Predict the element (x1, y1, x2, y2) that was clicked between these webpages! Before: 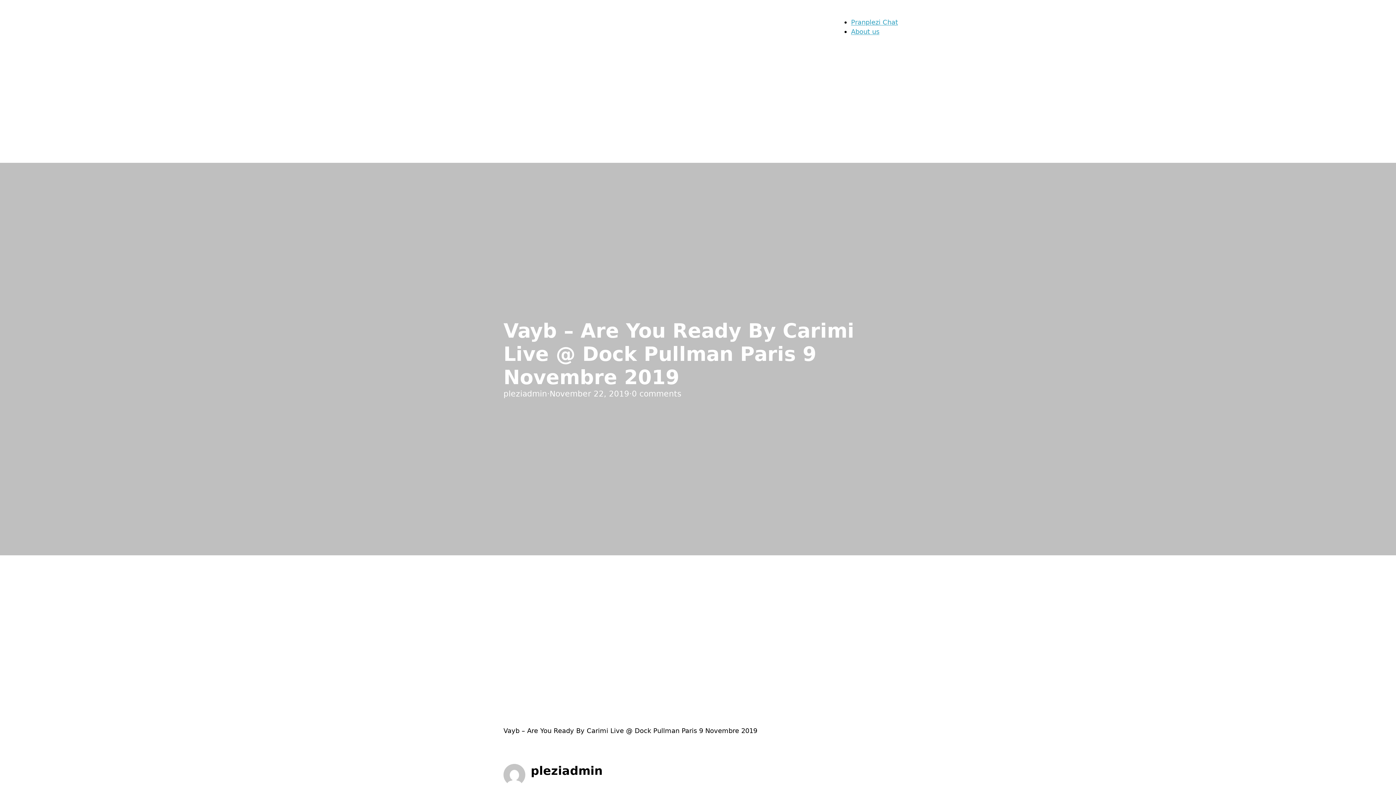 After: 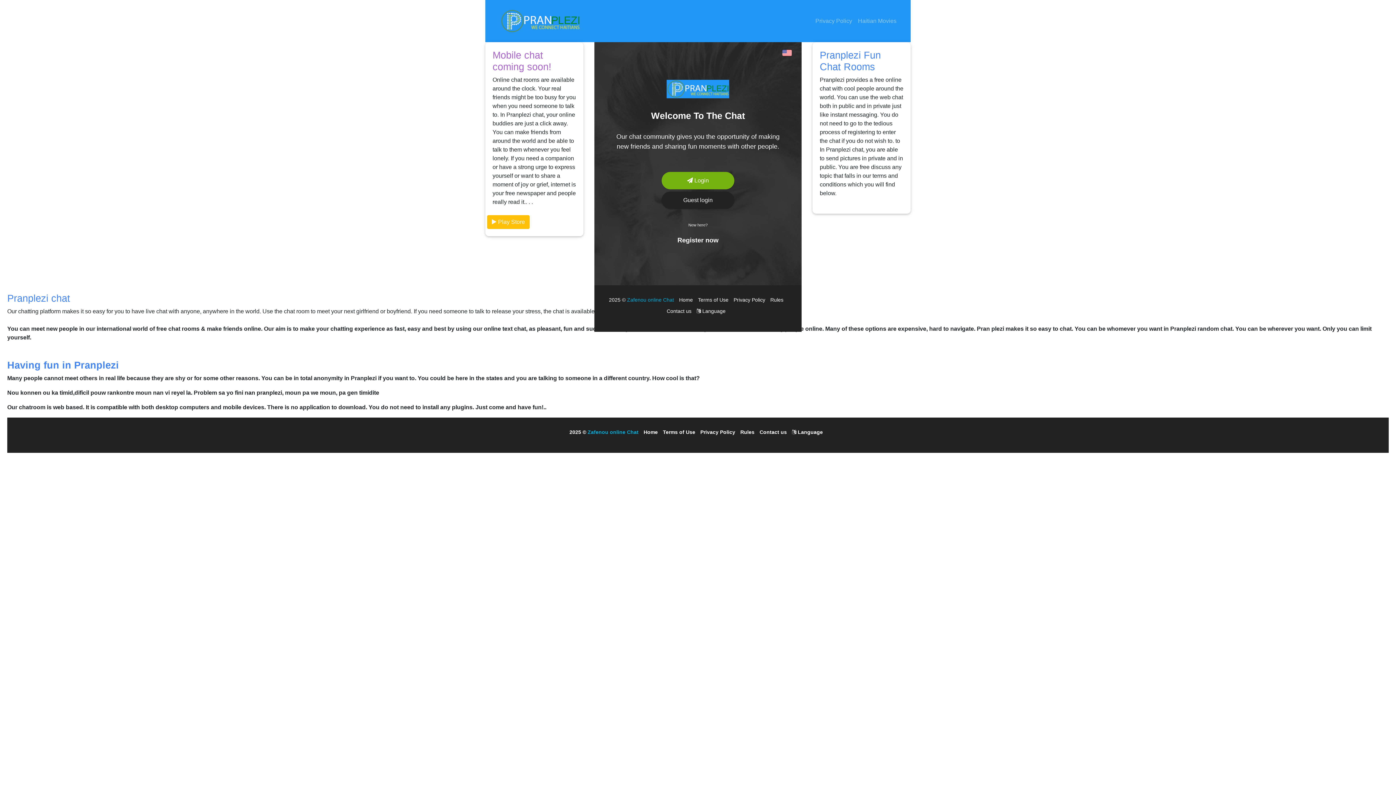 Action: bbox: (851, 13, 898, 30) label: Pranplezi Chat